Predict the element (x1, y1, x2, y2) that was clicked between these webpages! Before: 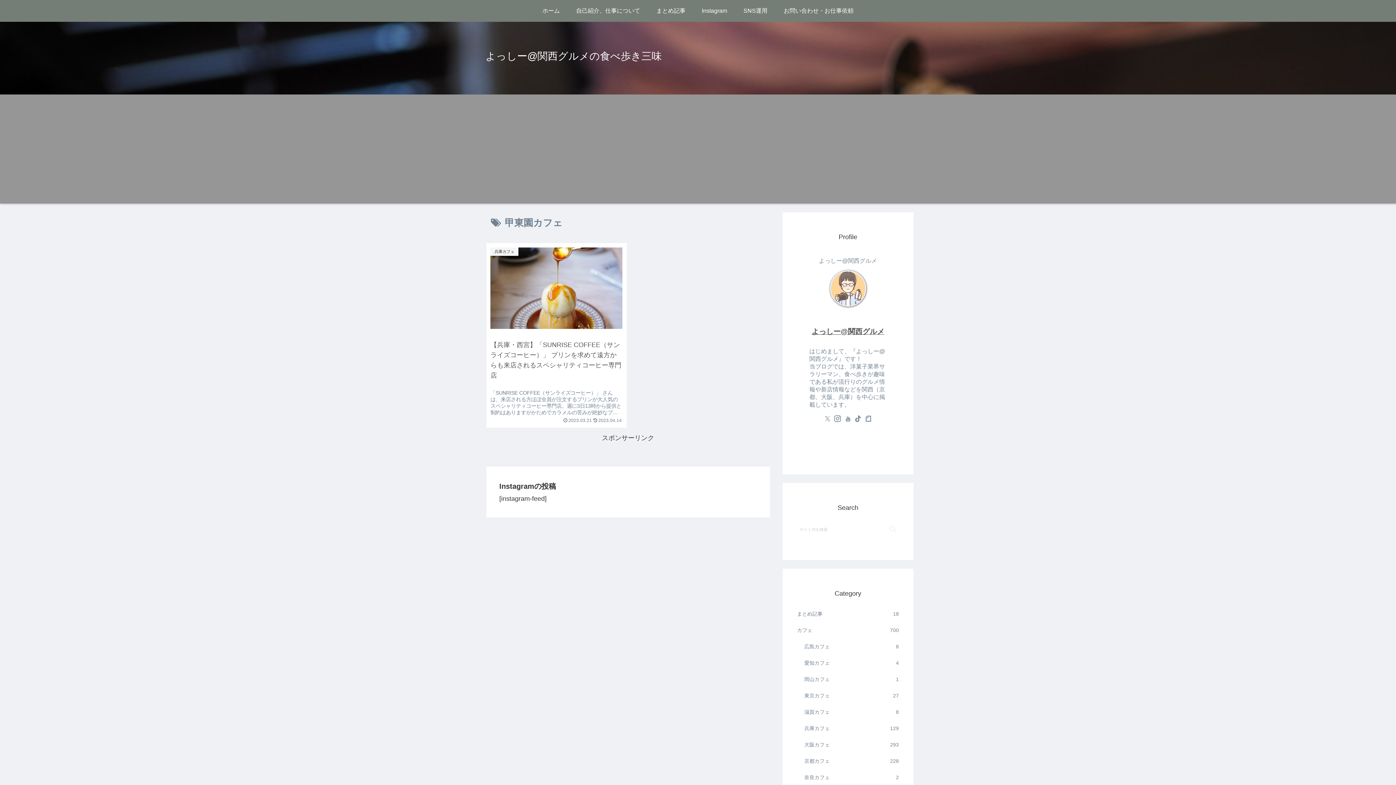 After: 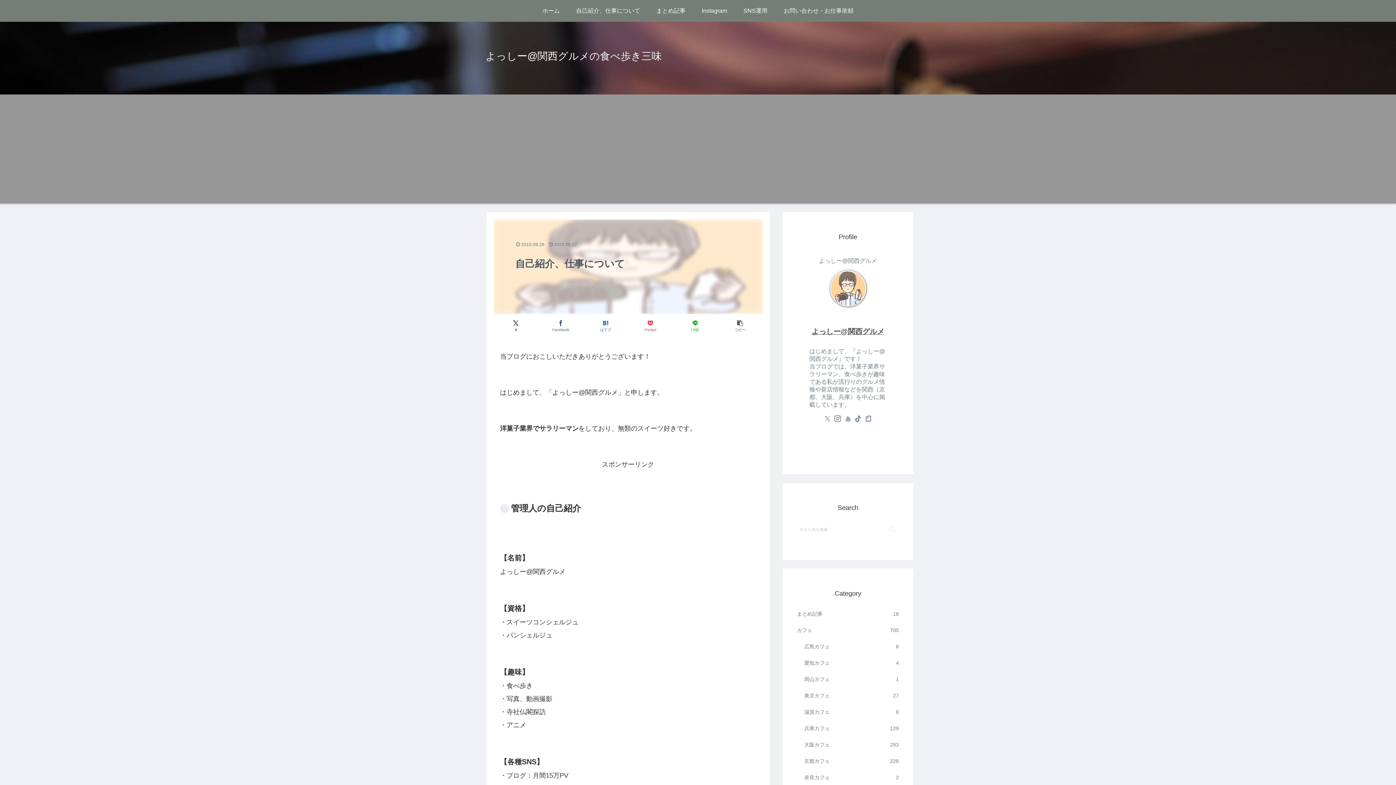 Action: label: 自己紹介、仕事について bbox: (568, 0, 648, 21)